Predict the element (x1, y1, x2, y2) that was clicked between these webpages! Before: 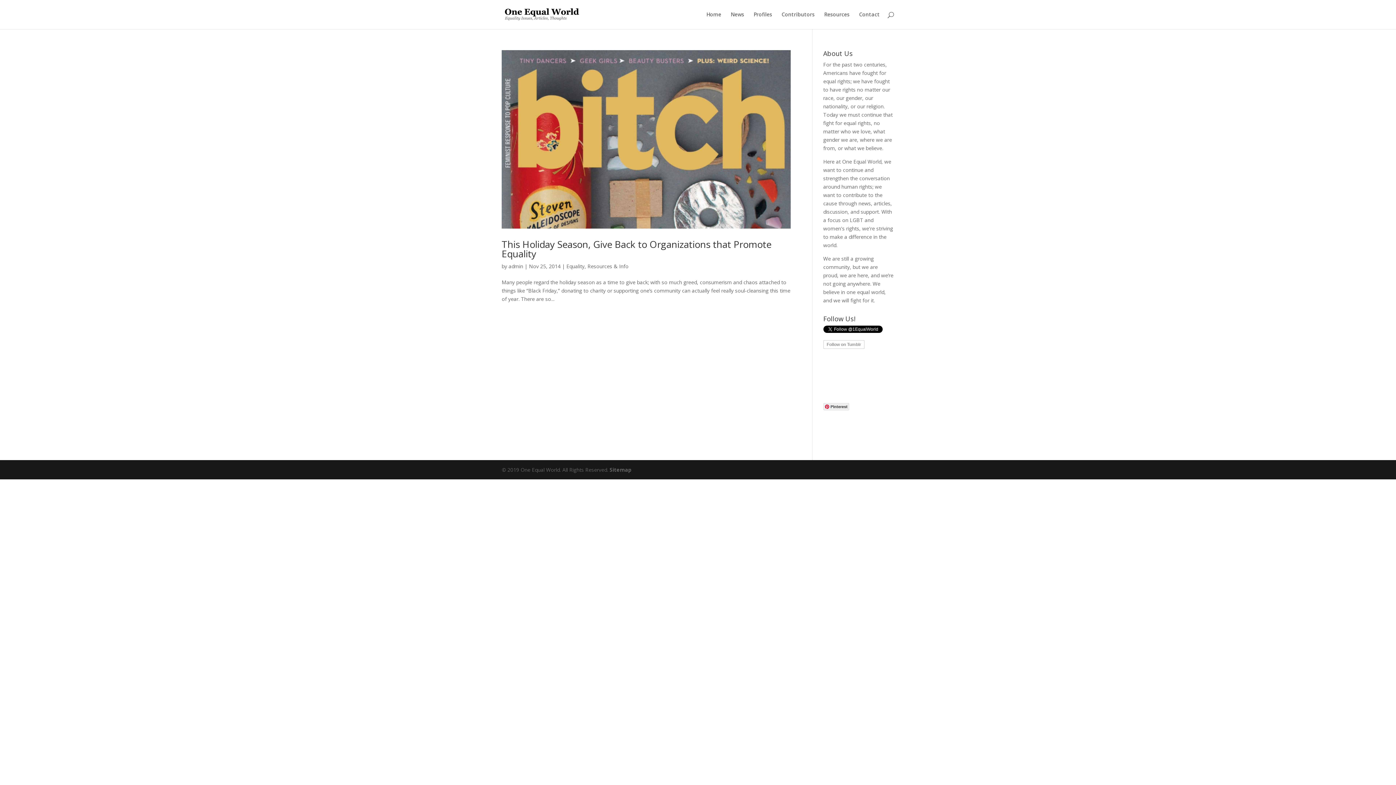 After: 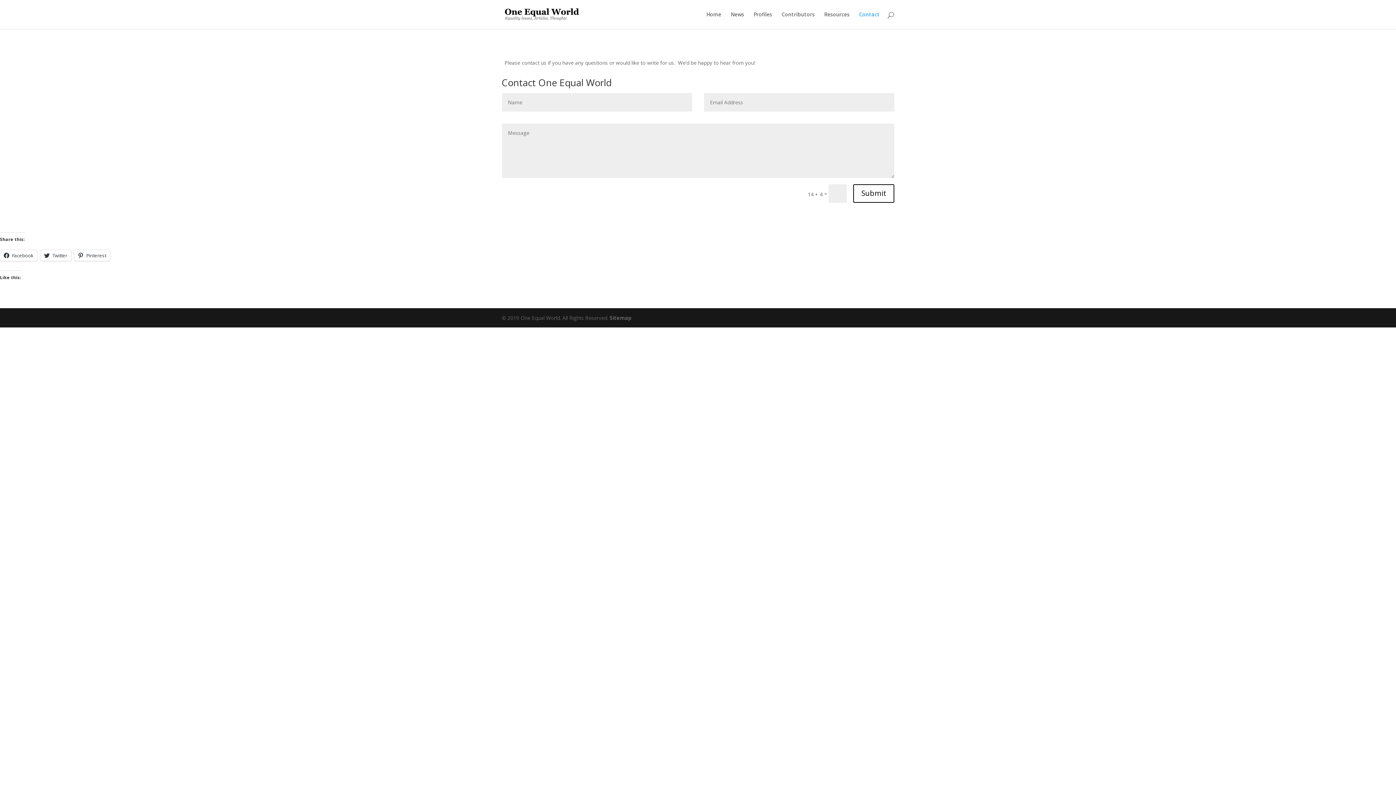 Action: bbox: (859, 12, 880, 29) label: Contact